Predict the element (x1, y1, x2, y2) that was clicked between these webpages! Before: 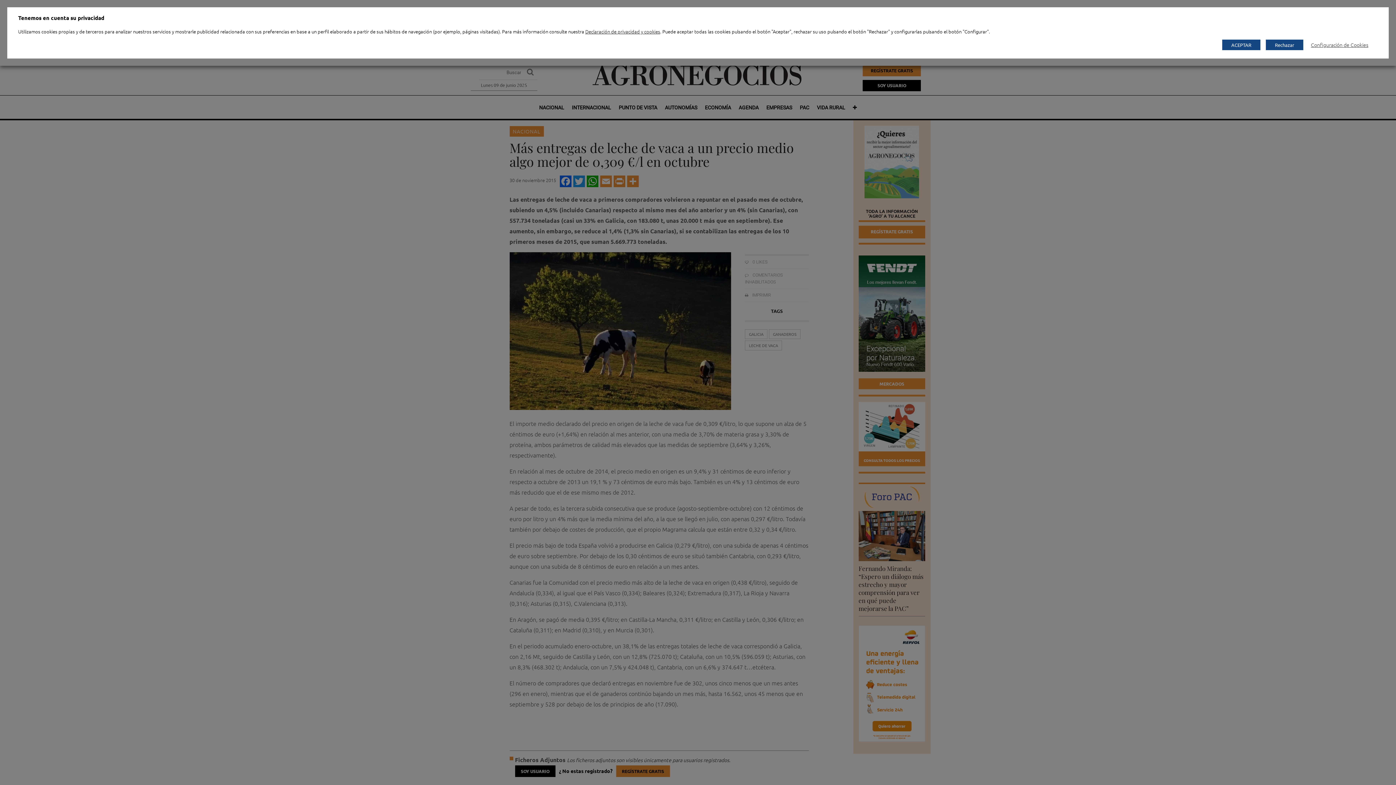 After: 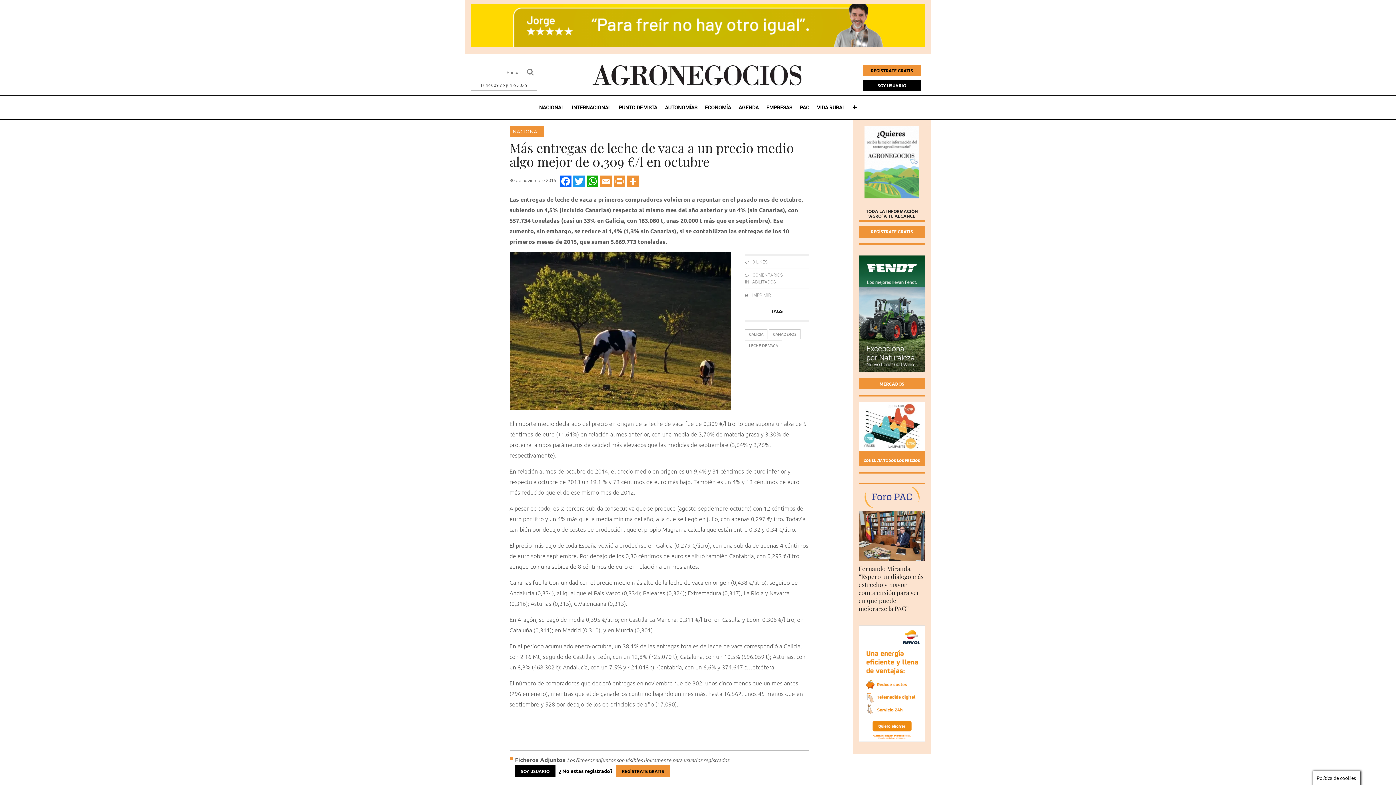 Action: label: Rechazar bbox: (1266, 39, 1303, 50)